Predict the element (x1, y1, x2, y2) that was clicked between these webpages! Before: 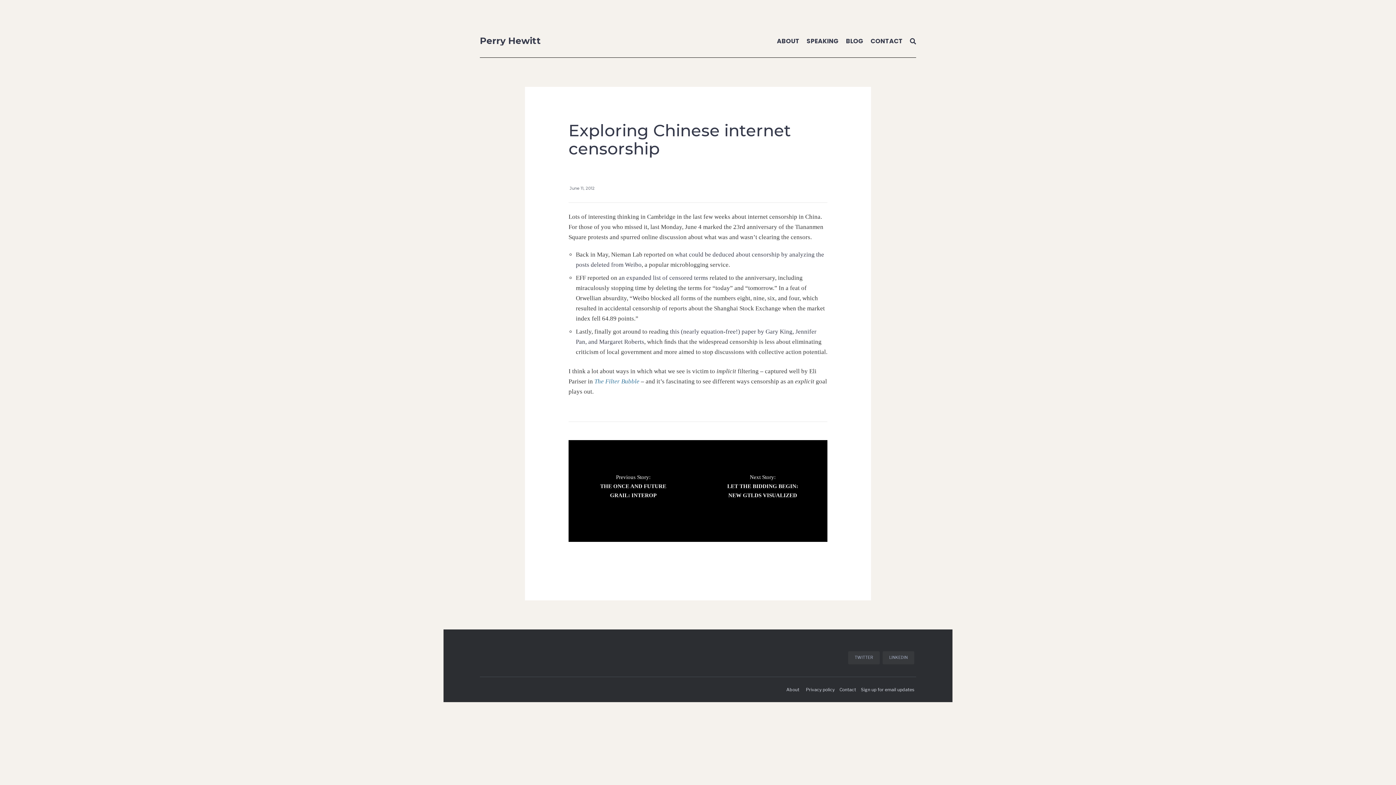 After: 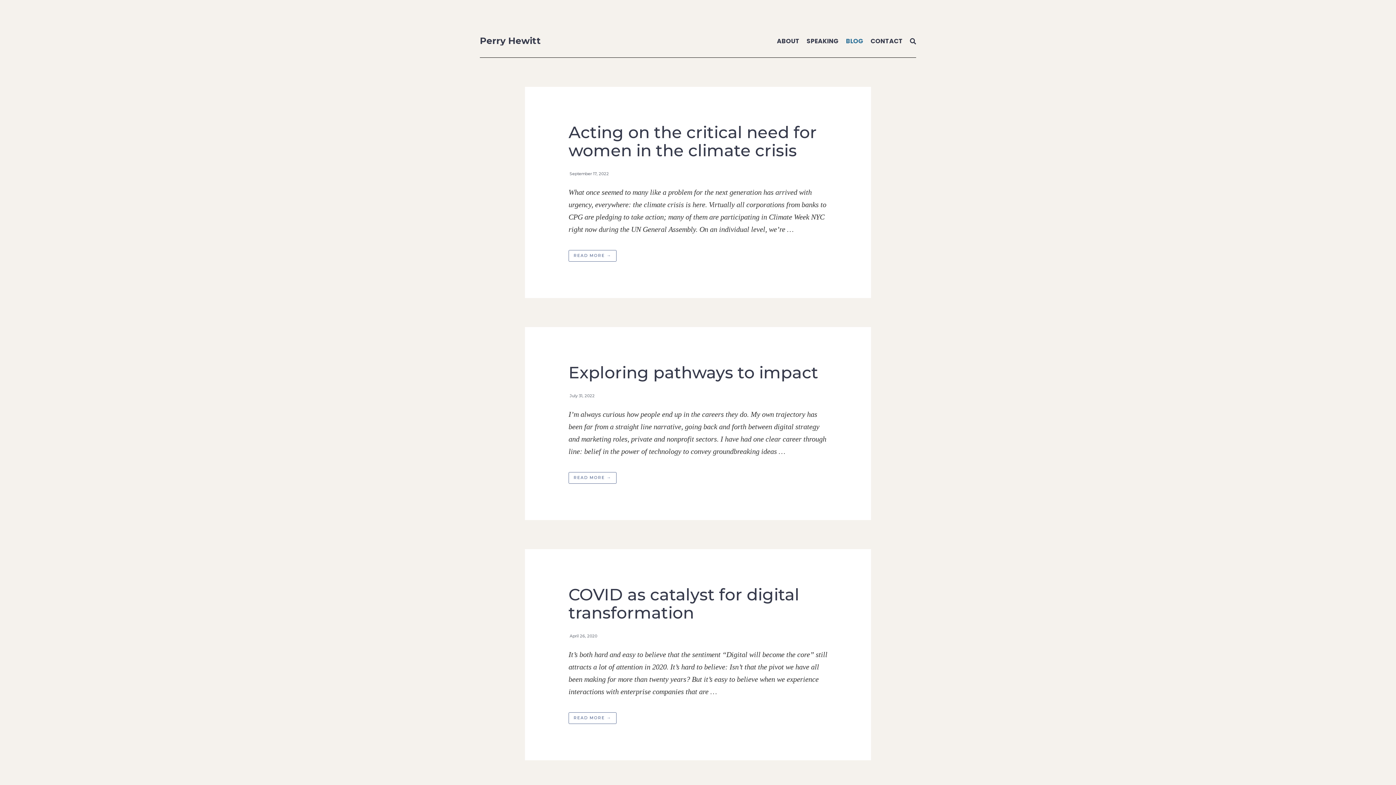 Action: label: BLOG bbox: (842, 32, 867, 49)